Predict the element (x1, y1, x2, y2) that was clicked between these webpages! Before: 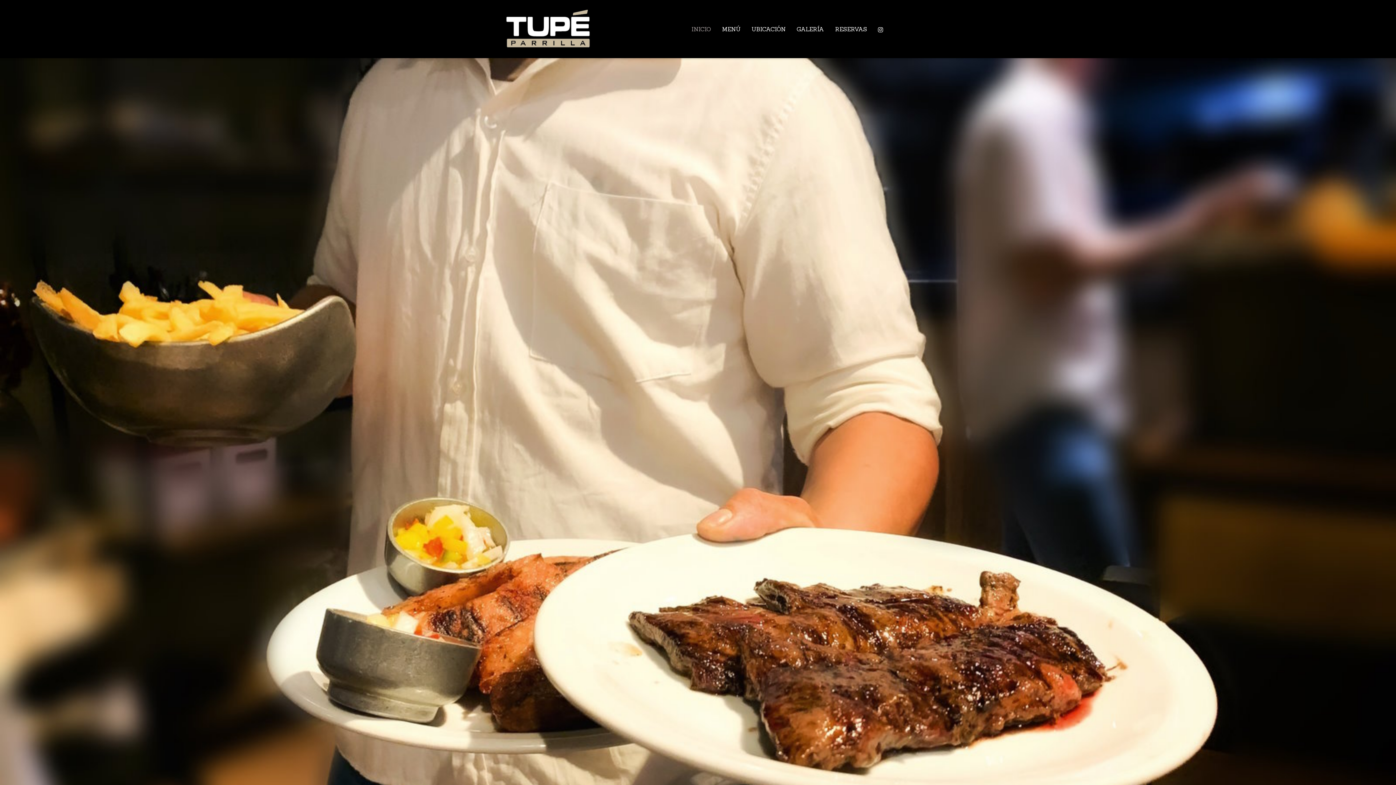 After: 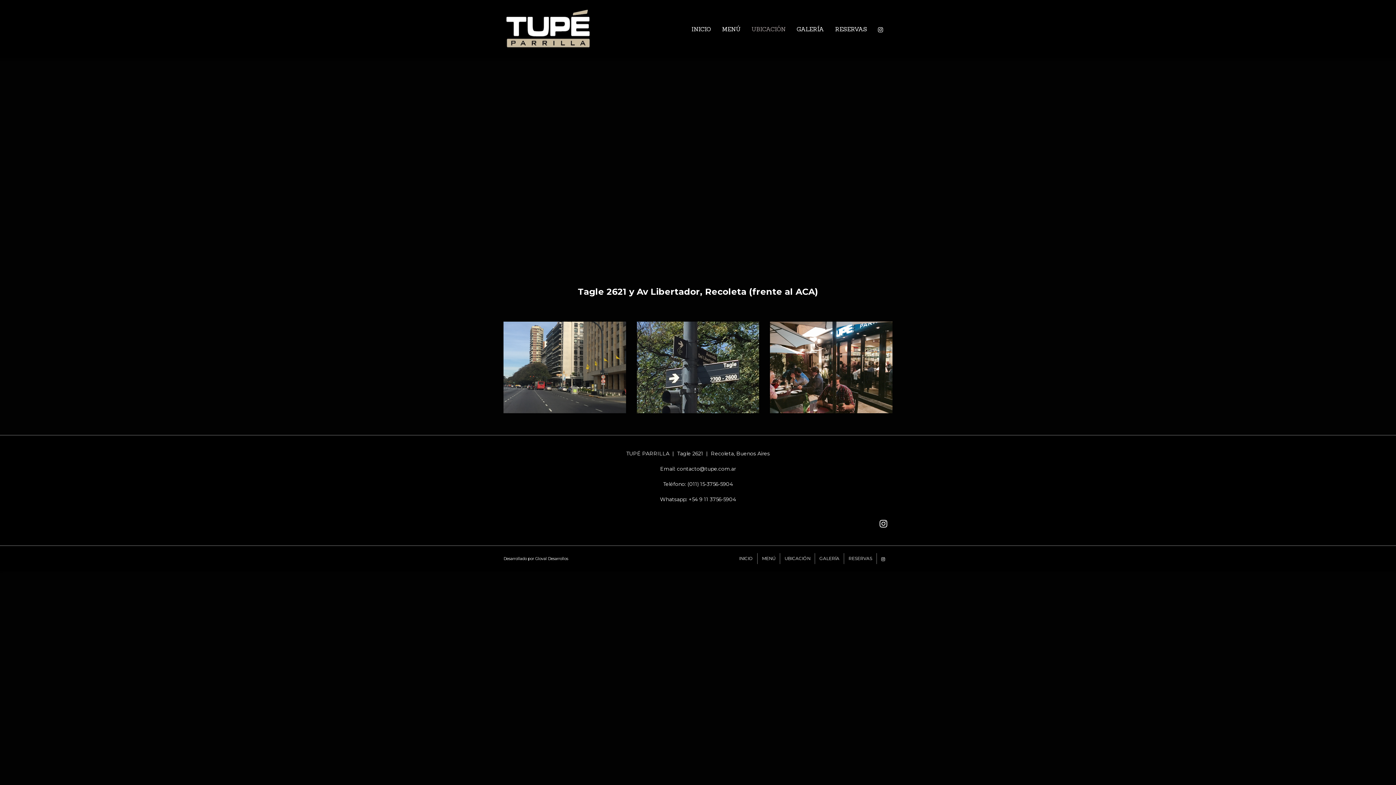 Action: label: UBICACIÓN bbox: (746, 0, 791, 58)